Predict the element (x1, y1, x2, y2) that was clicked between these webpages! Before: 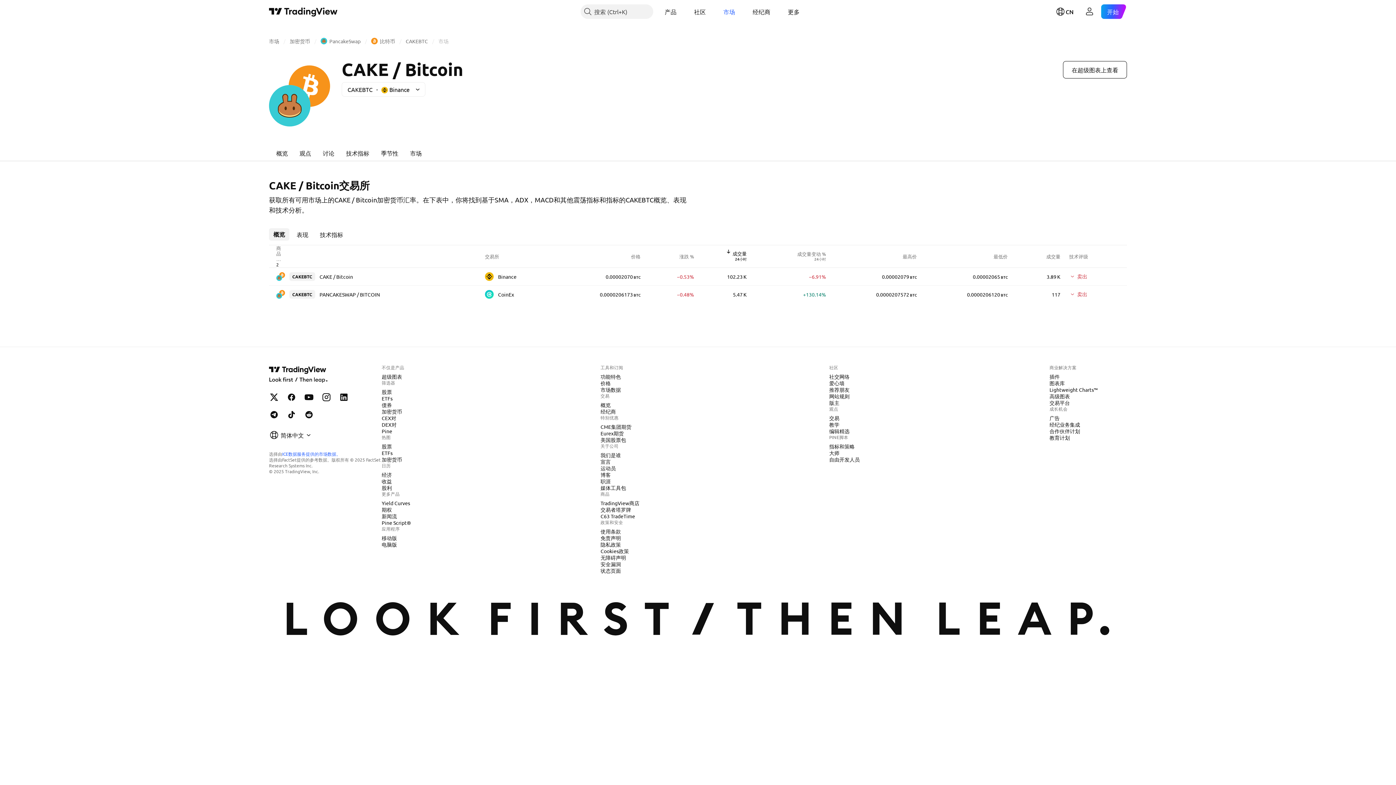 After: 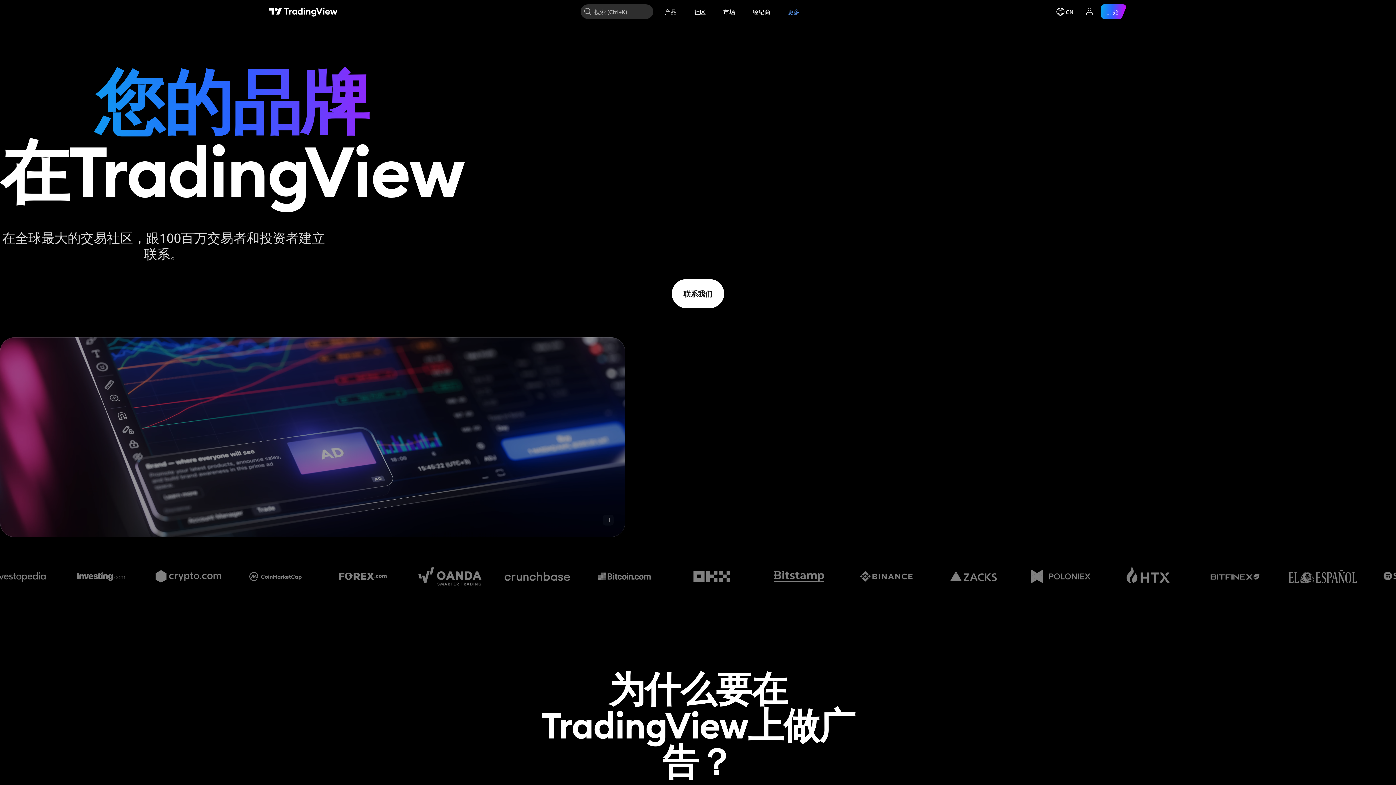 Action: bbox: (1046, 414, 1062, 421) label: 广告